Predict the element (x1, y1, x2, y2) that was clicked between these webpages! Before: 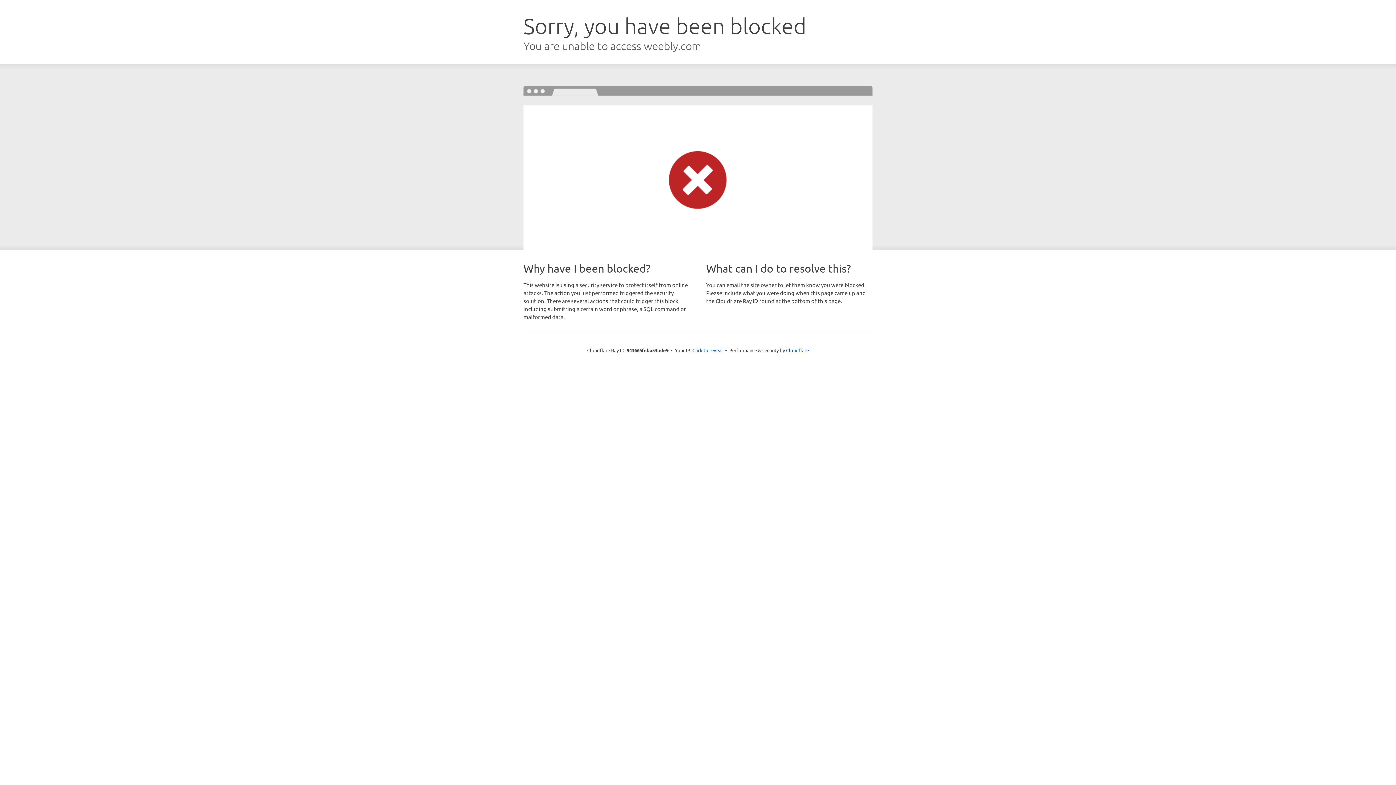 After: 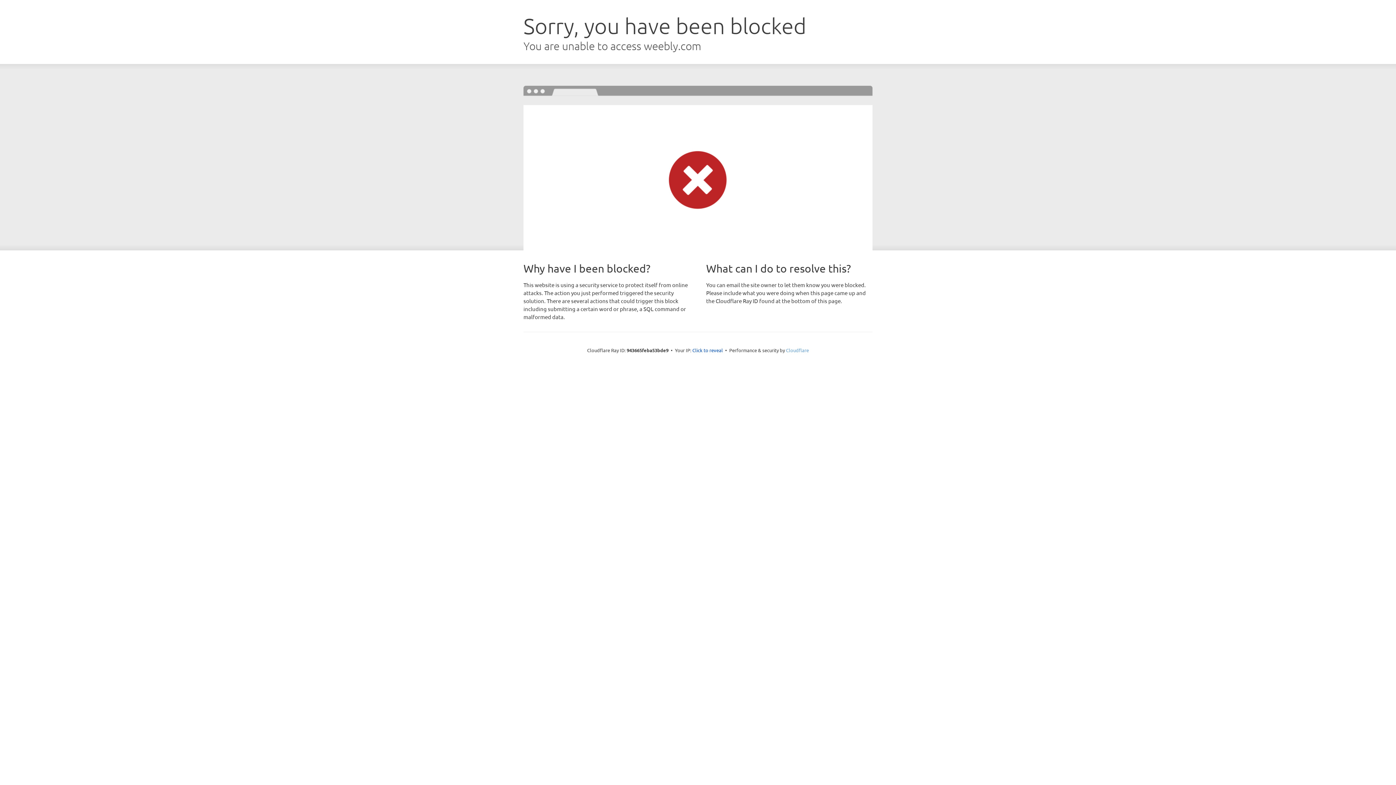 Action: label: Cloudflare bbox: (786, 347, 809, 353)